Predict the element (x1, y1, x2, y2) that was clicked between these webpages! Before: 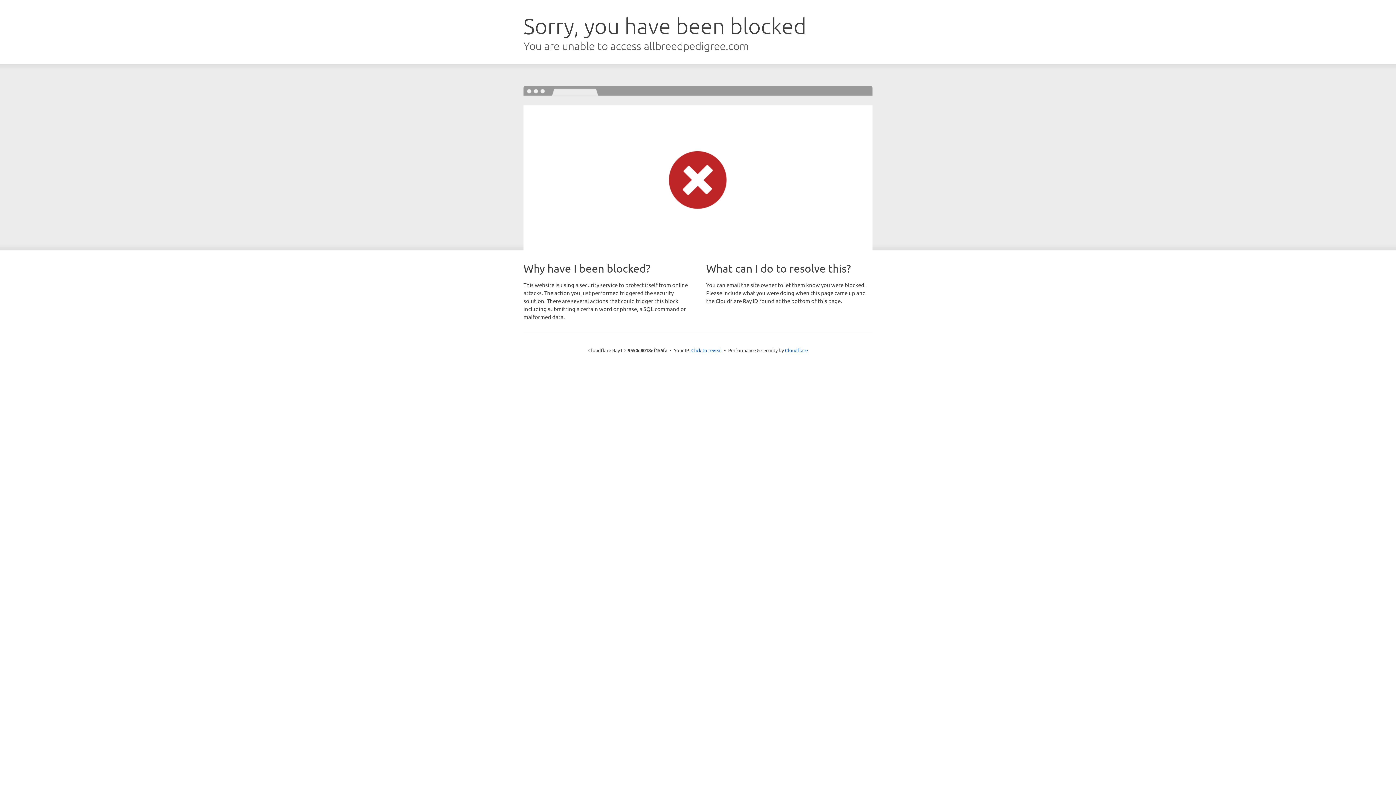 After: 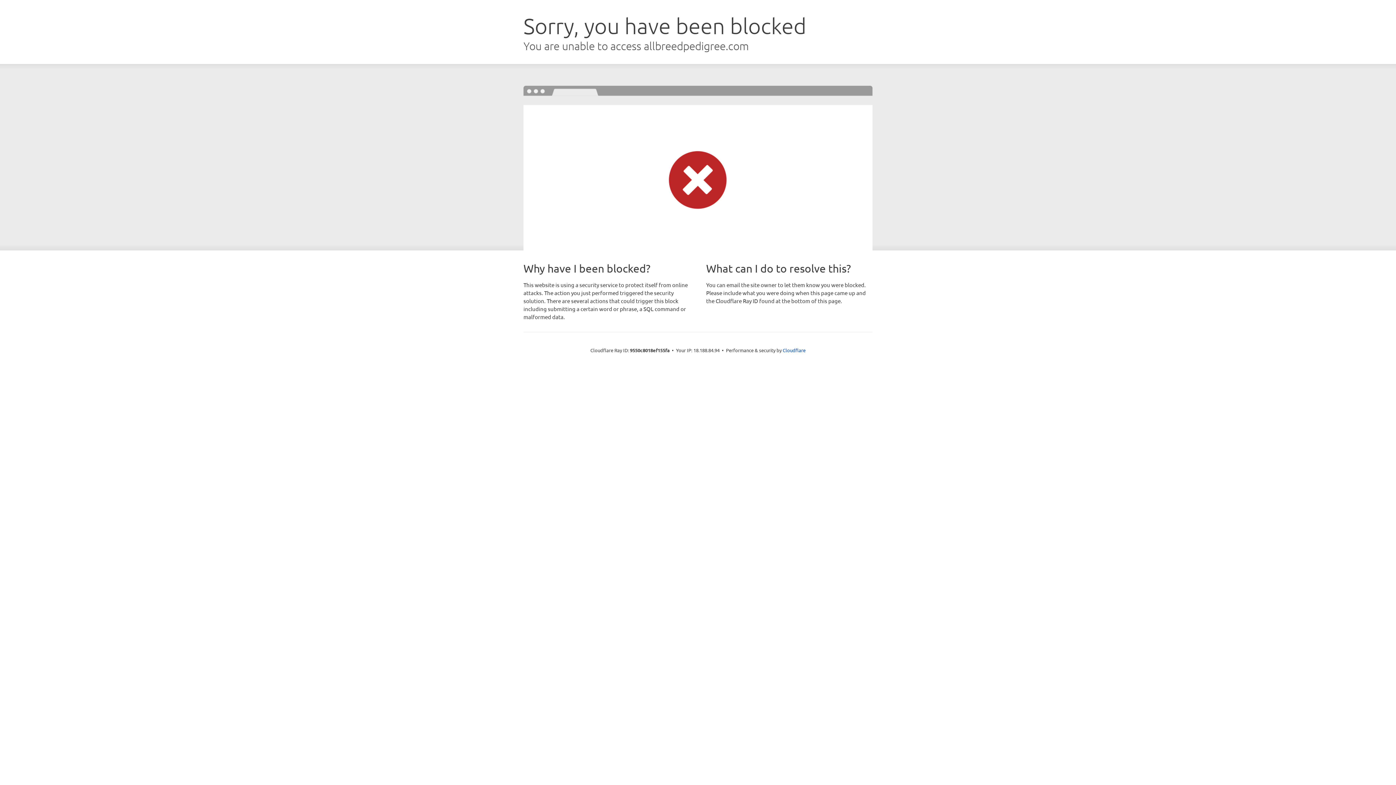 Action: bbox: (691, 346, 722, 353) label: Click to reveal